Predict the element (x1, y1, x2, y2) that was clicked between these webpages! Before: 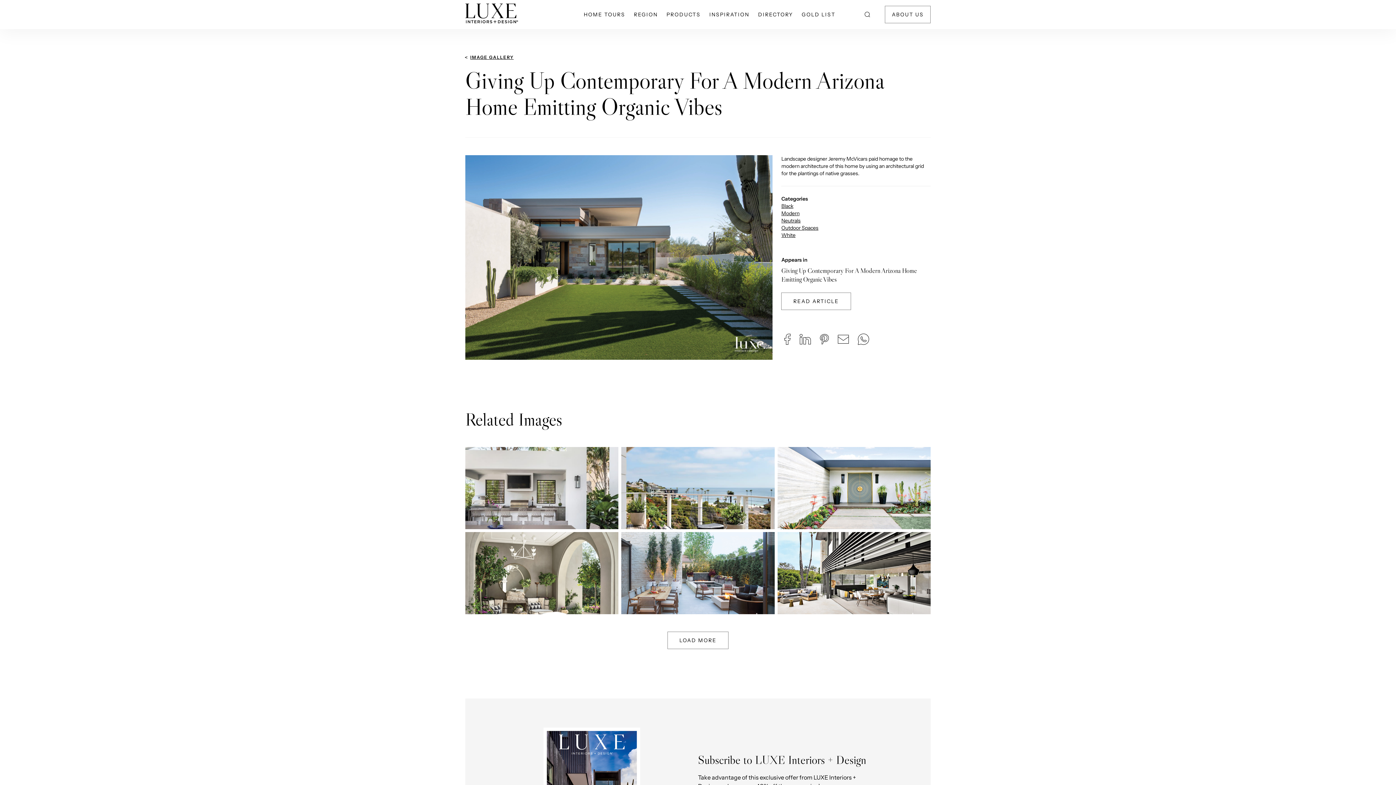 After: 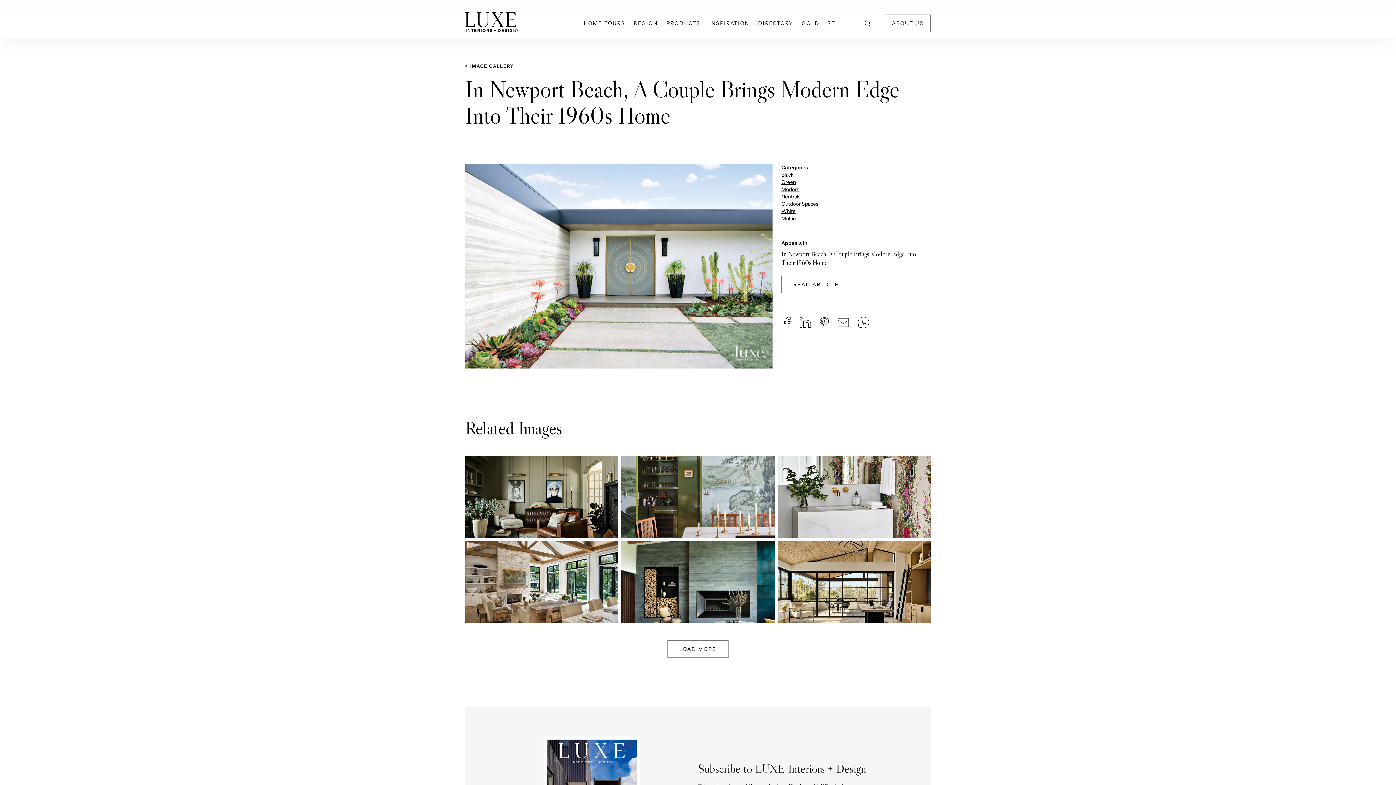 Action: bbox: (777, 447, 930, 529)